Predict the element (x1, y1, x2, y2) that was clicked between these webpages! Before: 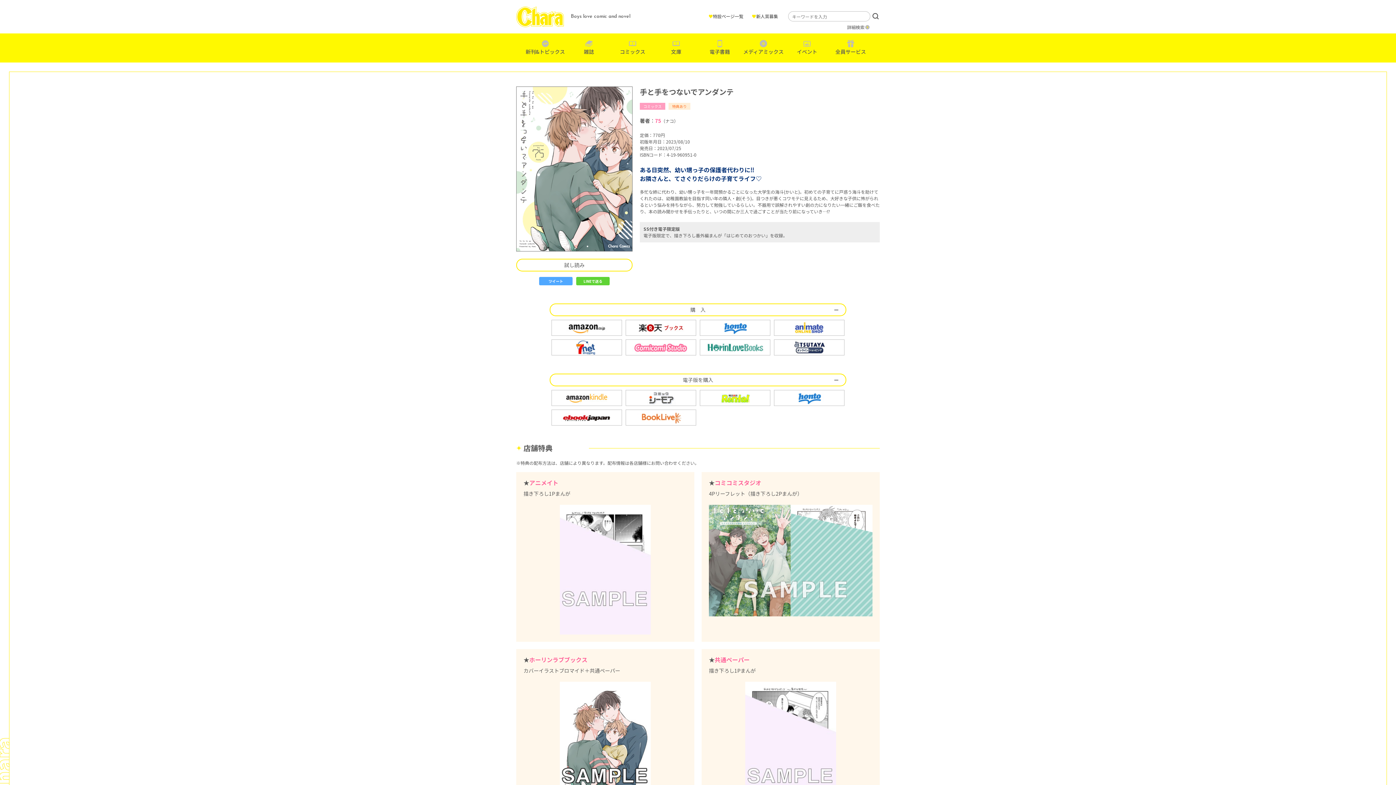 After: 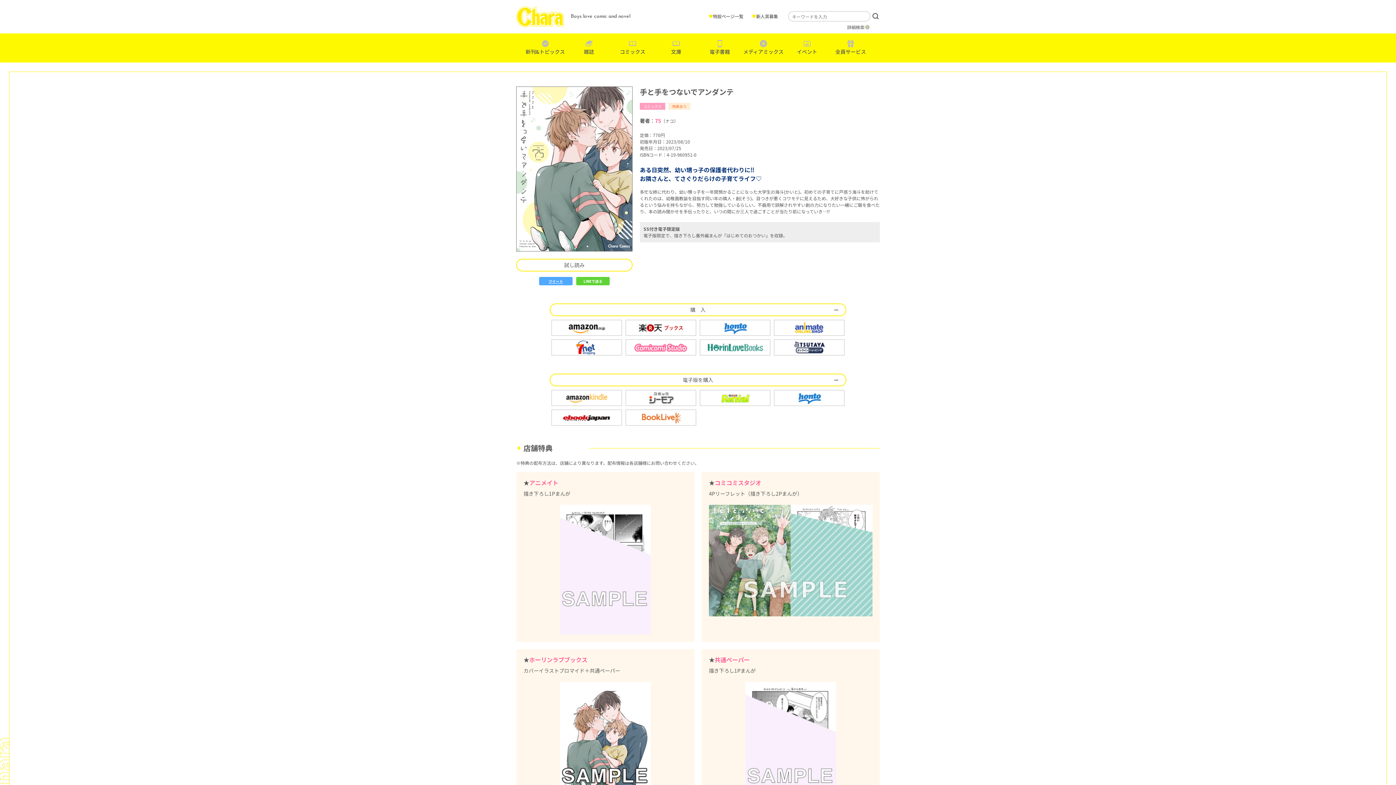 Action: bbox: (539, 277, 572, 285) label: ツイート